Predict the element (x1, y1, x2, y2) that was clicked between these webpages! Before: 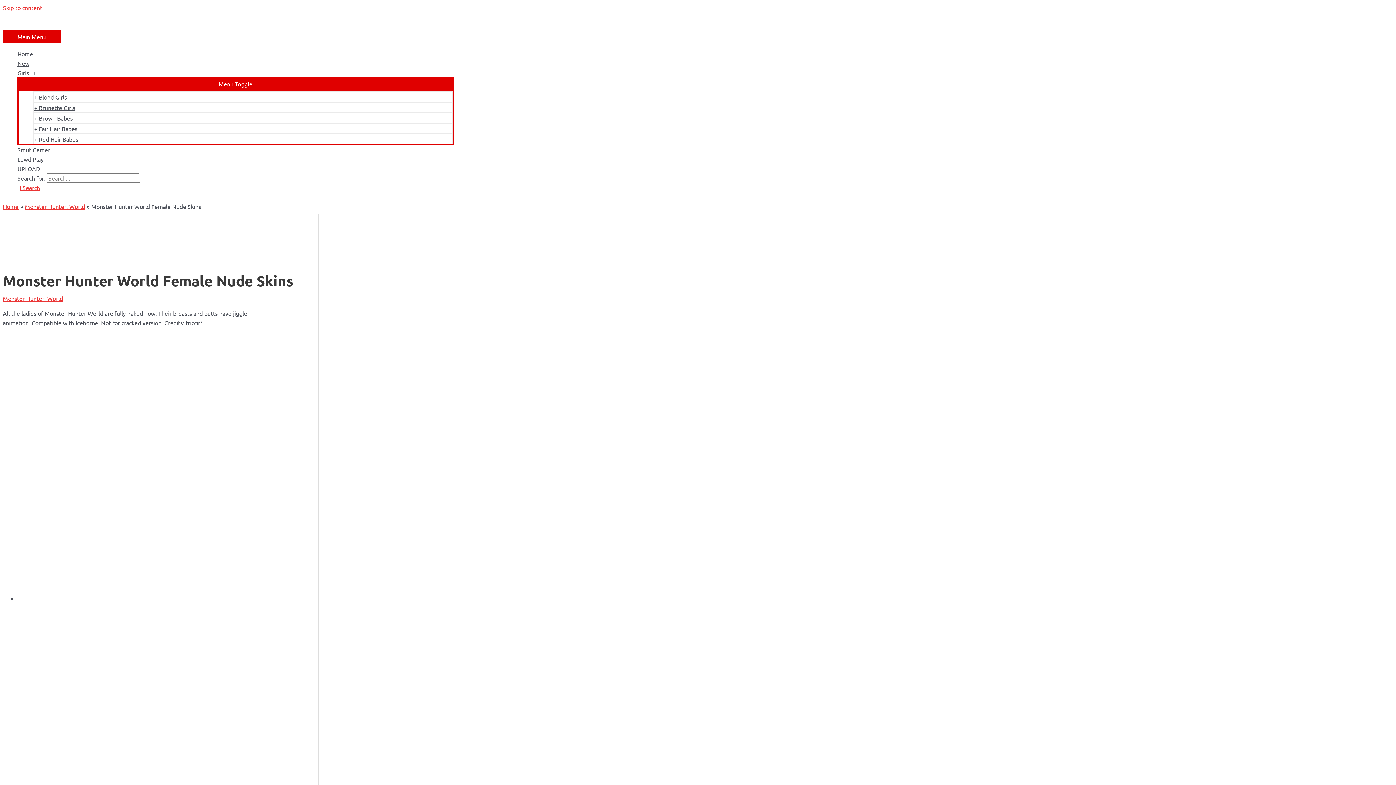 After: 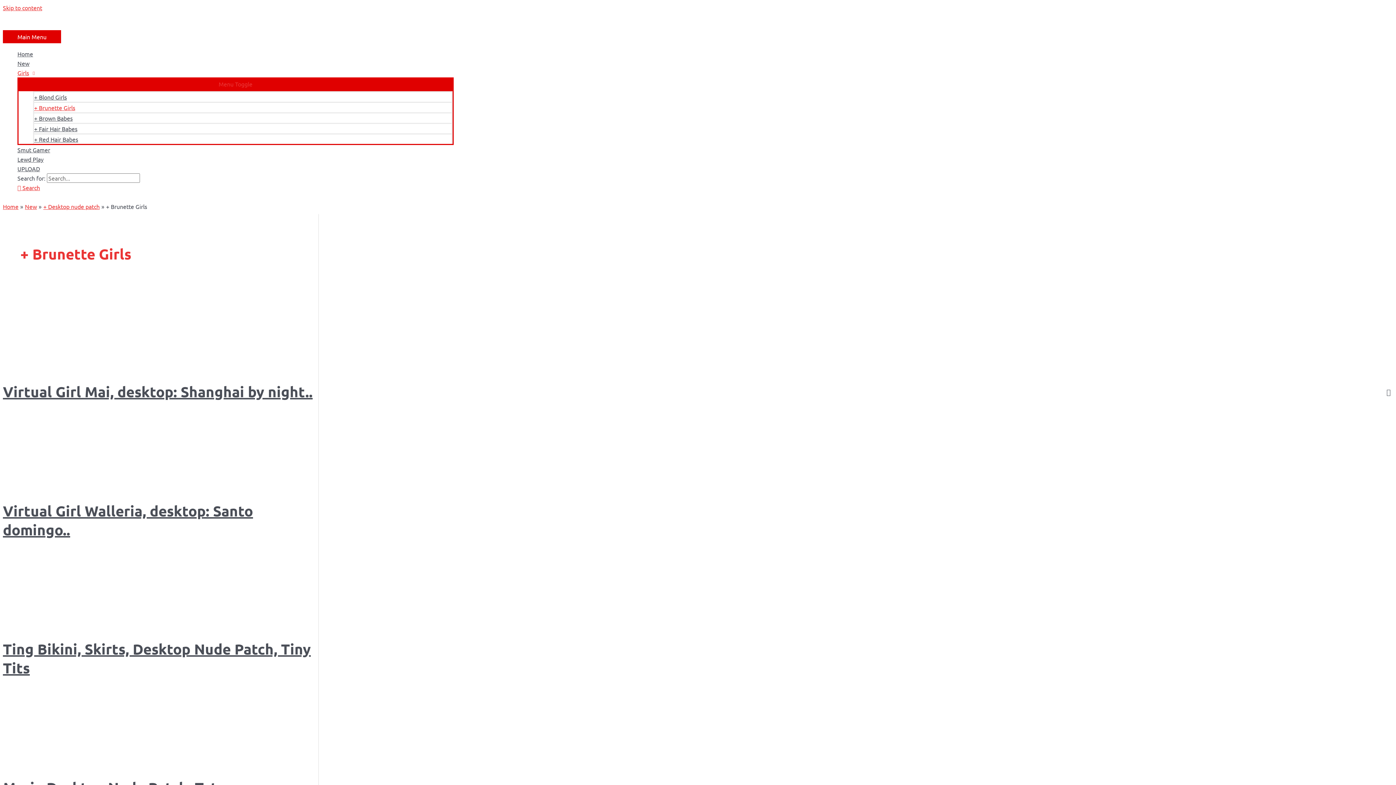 Action: bbox: (33, 101, 452, 112) label: + Brunette Girls